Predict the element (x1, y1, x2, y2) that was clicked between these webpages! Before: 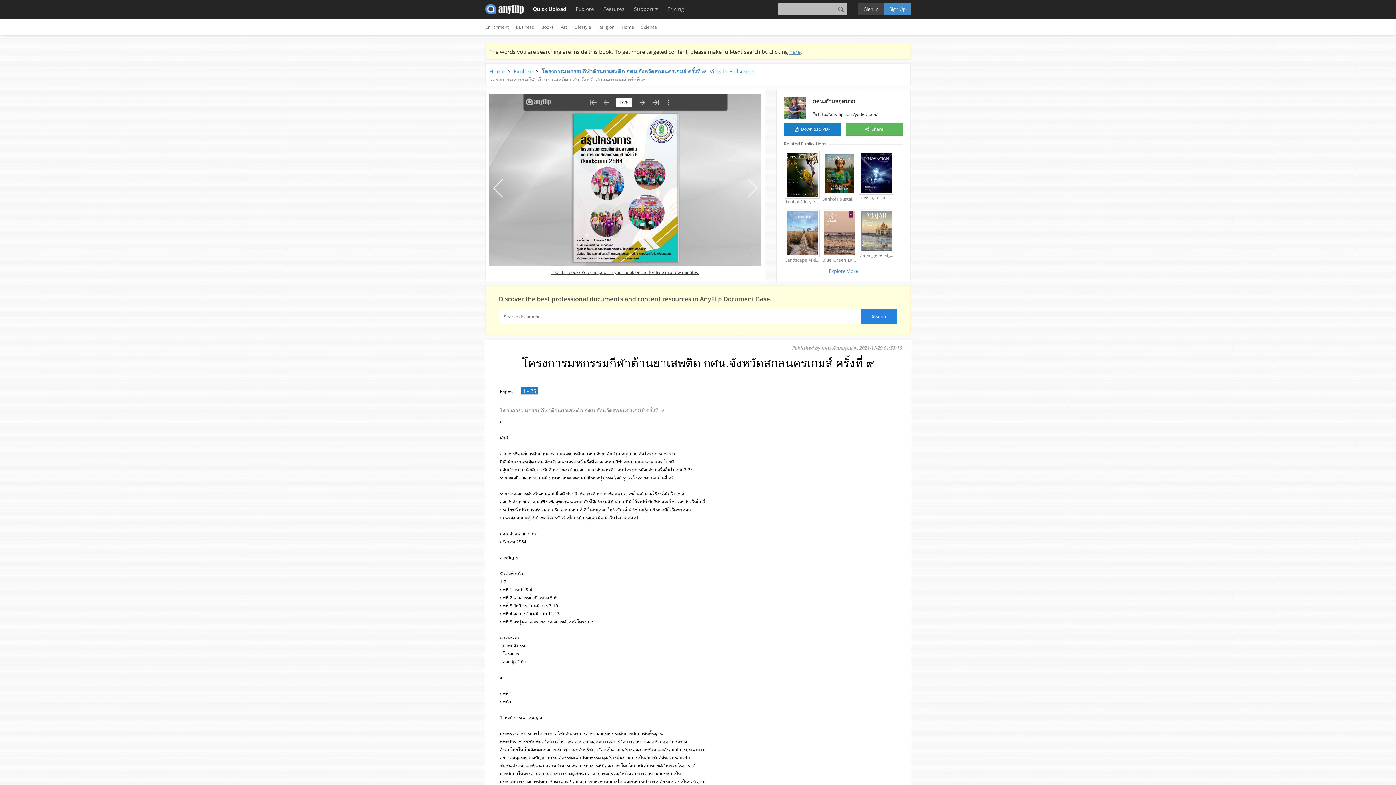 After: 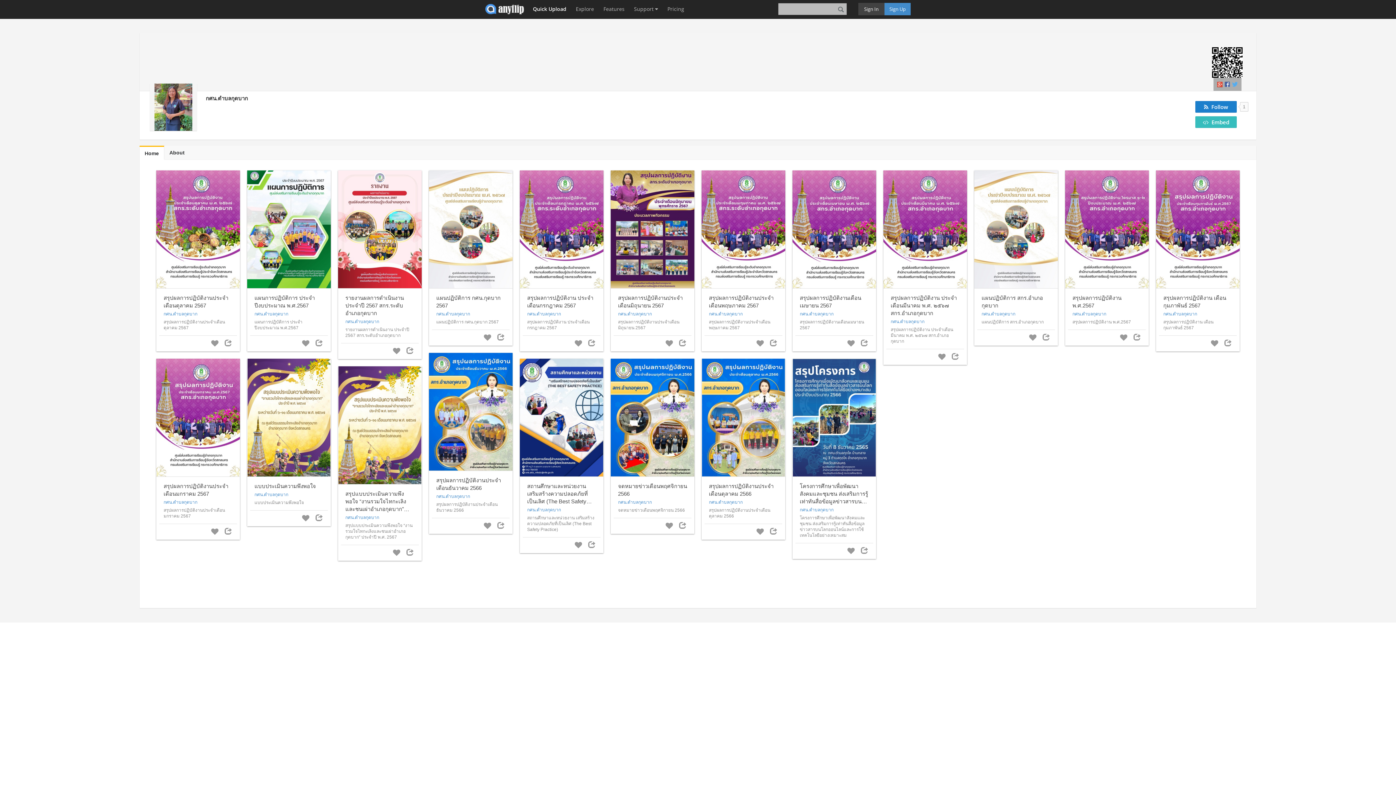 Action: bbox: (821, 344, 857, 351) label: กศน.ตำบลกุดบาก